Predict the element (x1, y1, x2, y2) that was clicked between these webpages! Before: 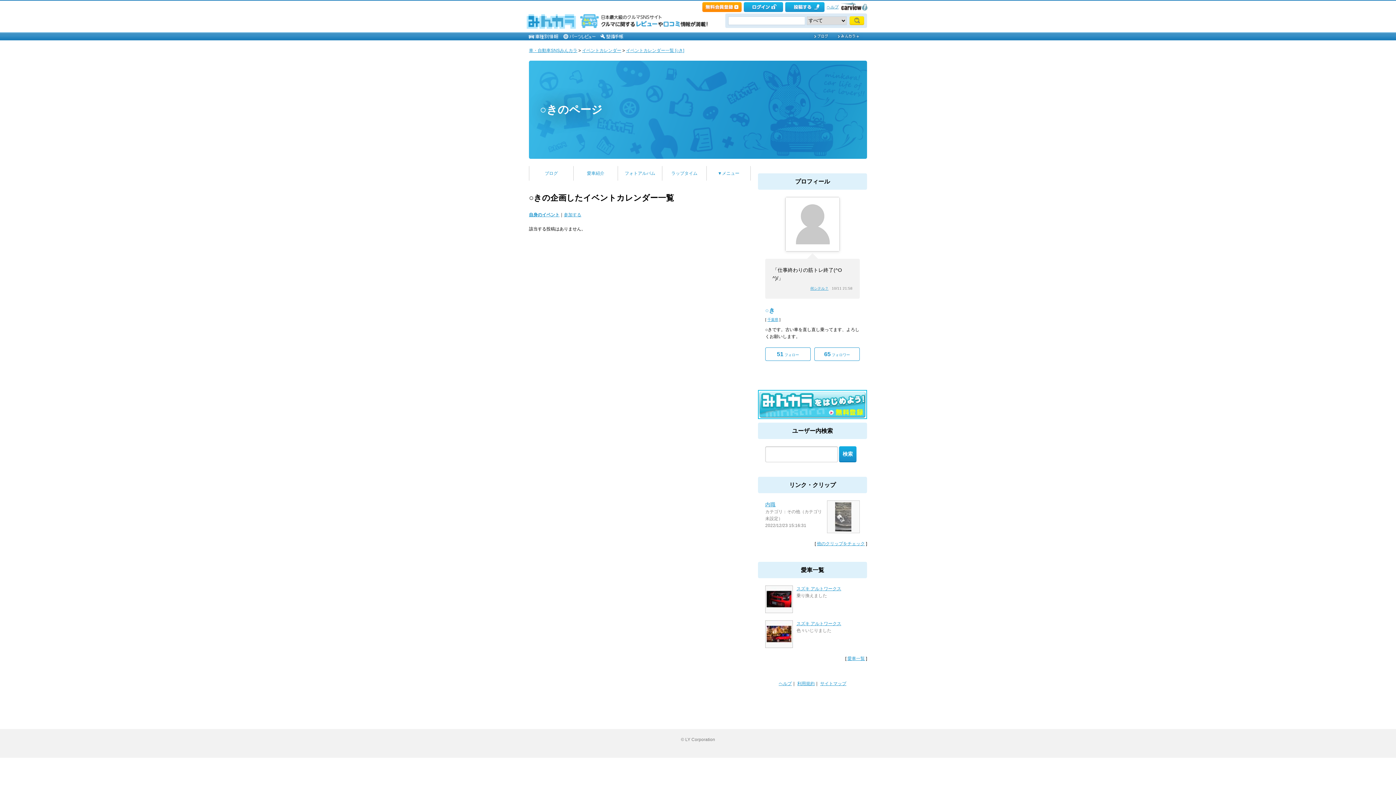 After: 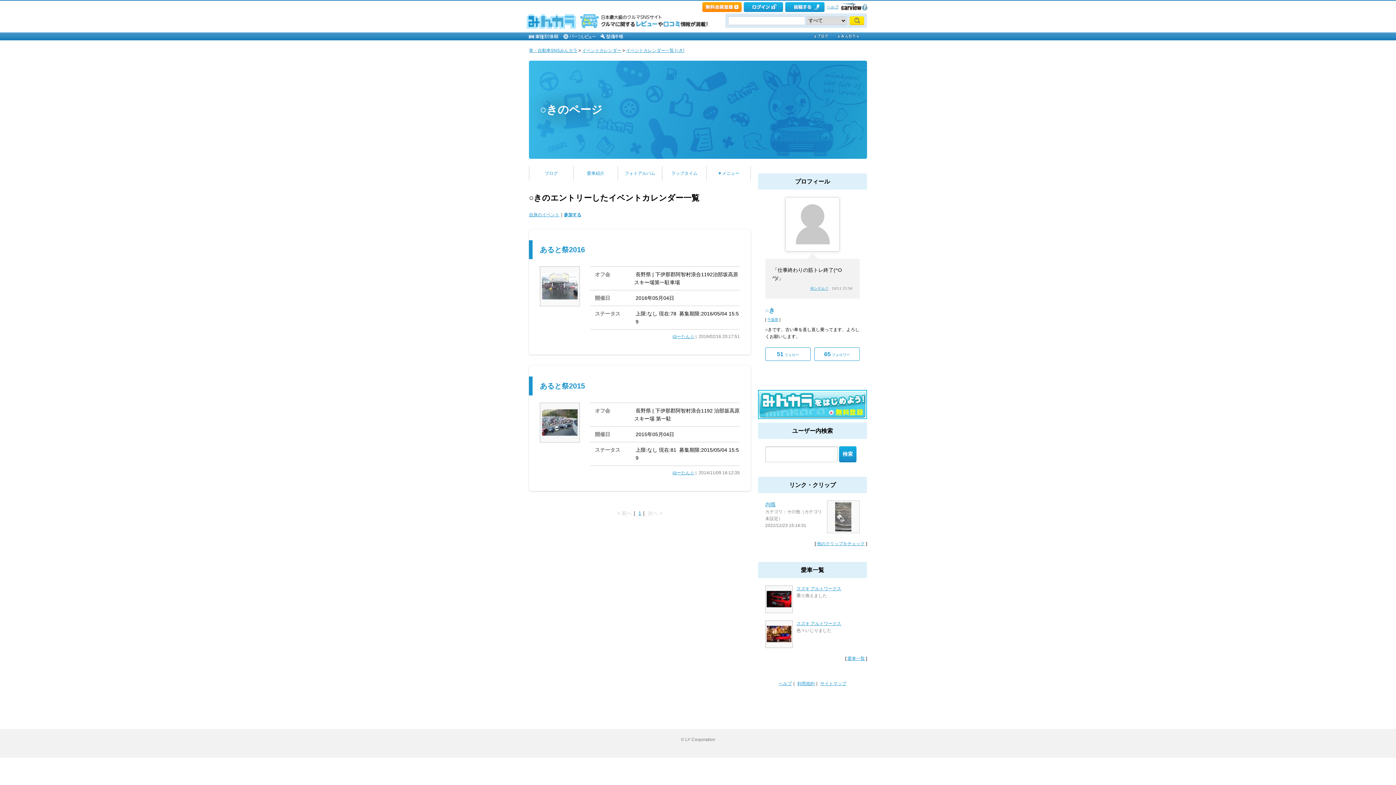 Action: label: 参加する bbox: (564, 212, 581, 217)